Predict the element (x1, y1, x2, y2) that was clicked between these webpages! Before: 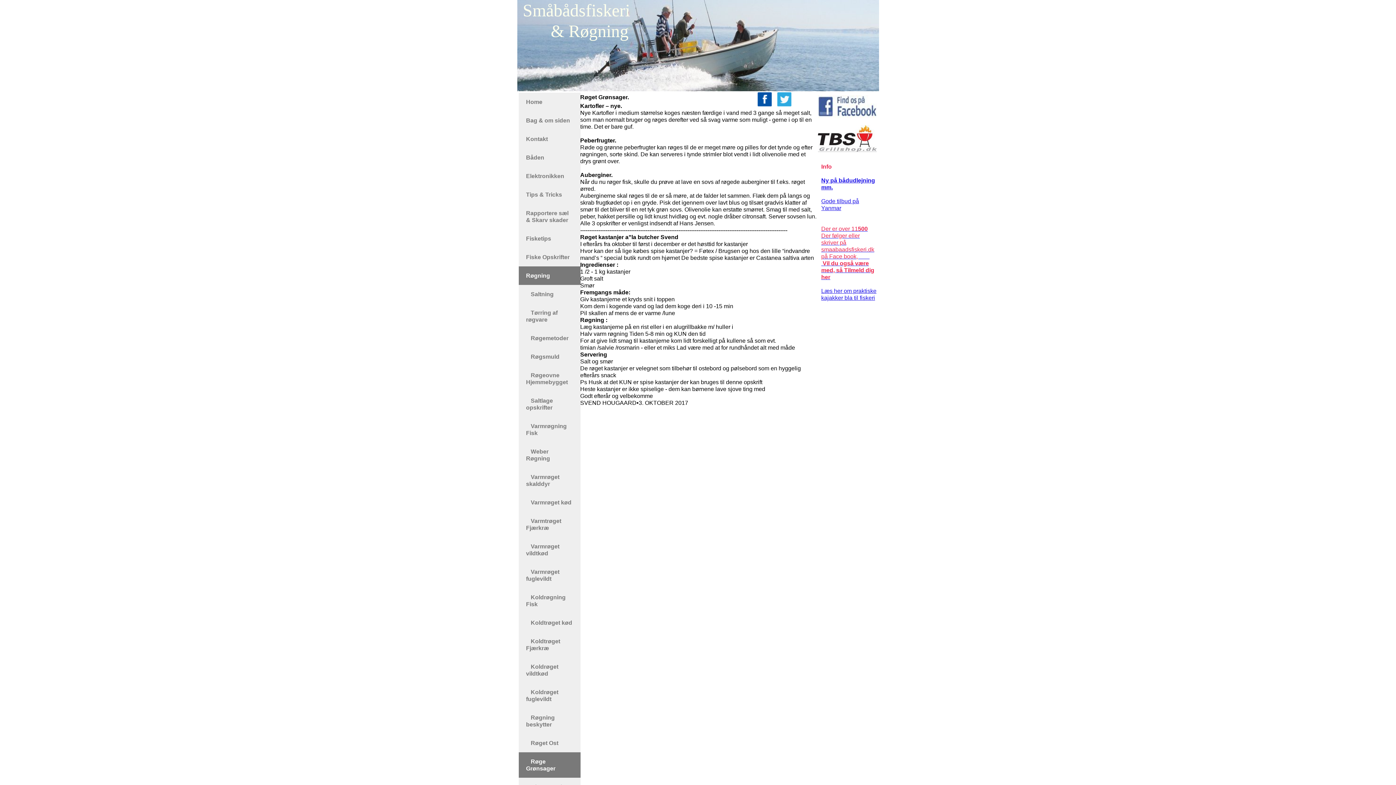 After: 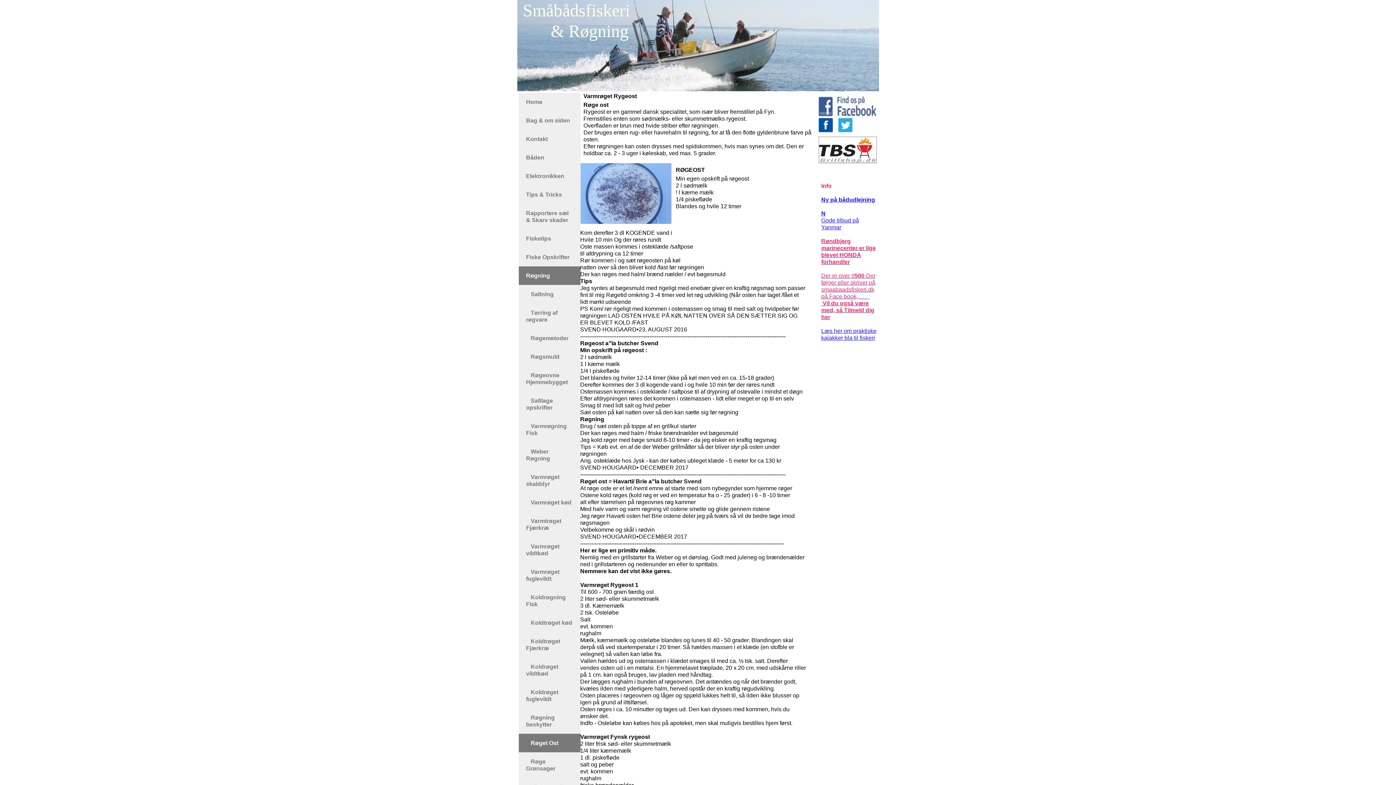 Action: label: Røget Ost bbox: (518, 734, 580, 752)